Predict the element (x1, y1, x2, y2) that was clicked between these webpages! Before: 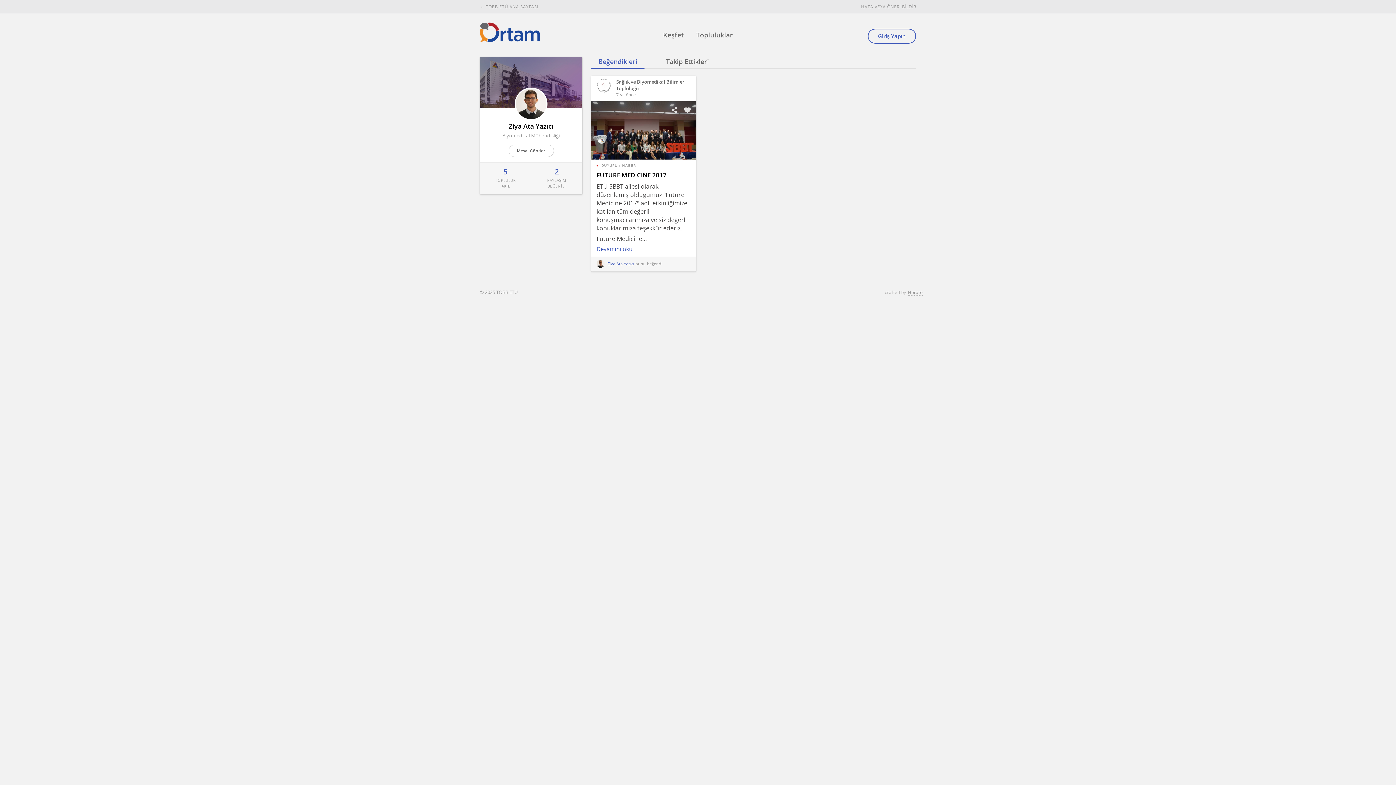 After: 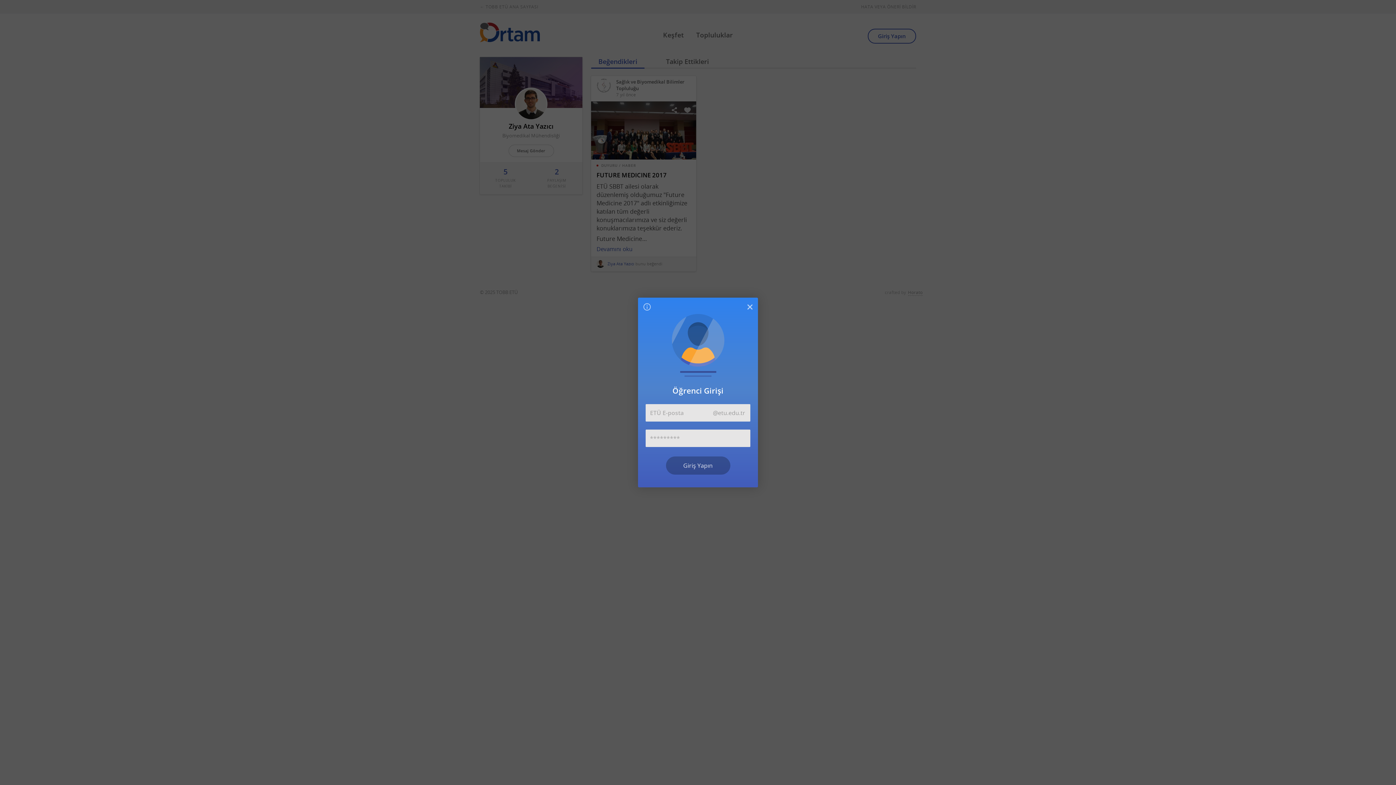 Action: bbox: (508, 144, 554, 157) label: Mesaj Gönder